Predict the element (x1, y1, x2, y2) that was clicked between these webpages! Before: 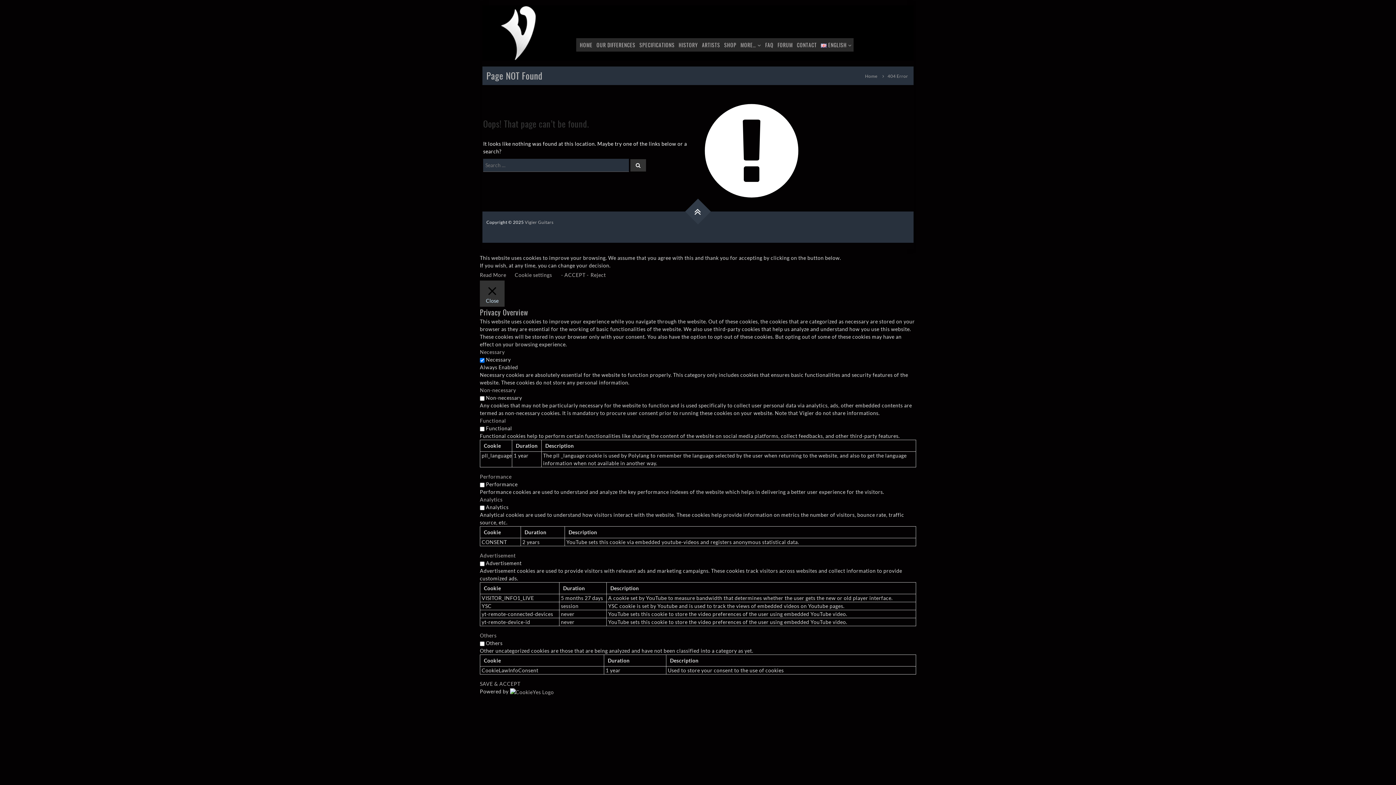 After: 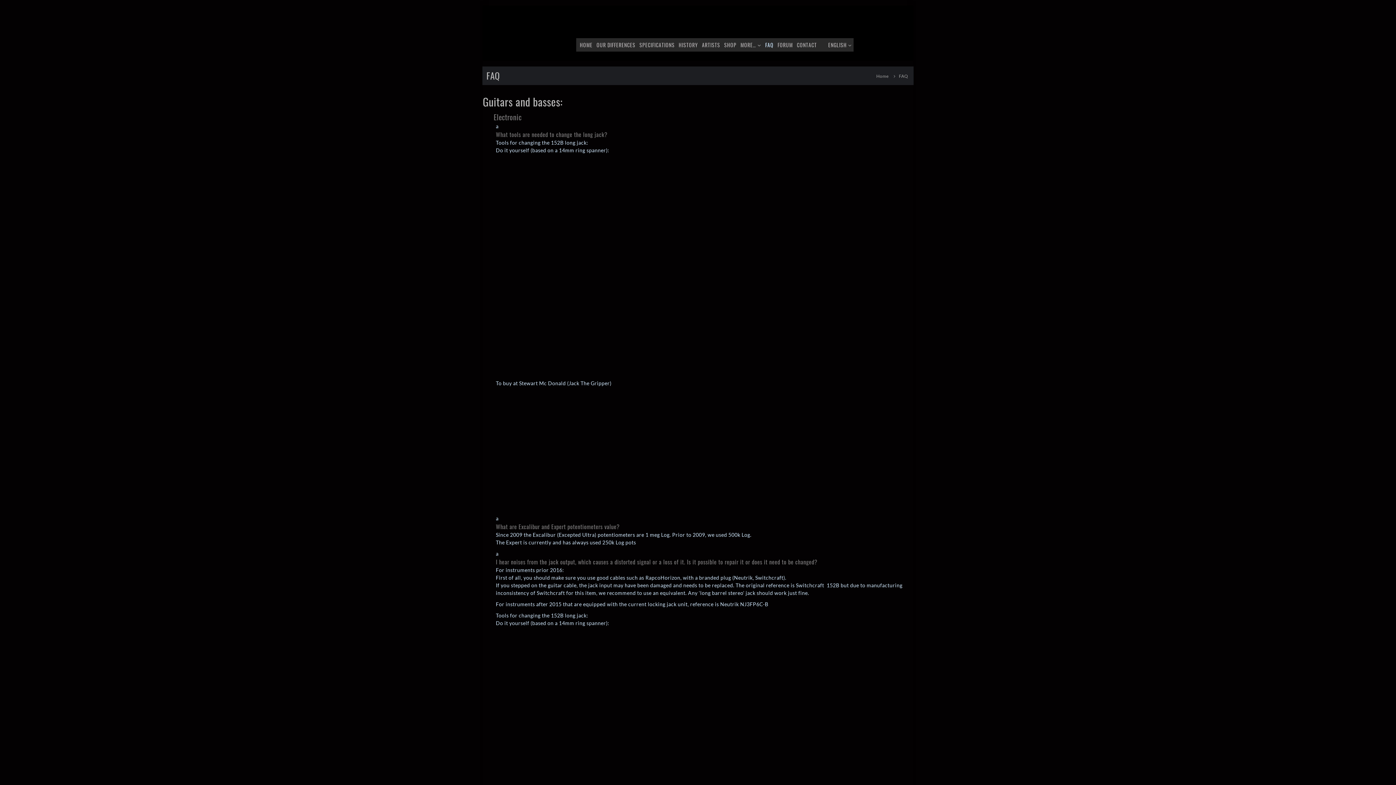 Action: label: FAQ bbox: (765, 40, 773, 48)